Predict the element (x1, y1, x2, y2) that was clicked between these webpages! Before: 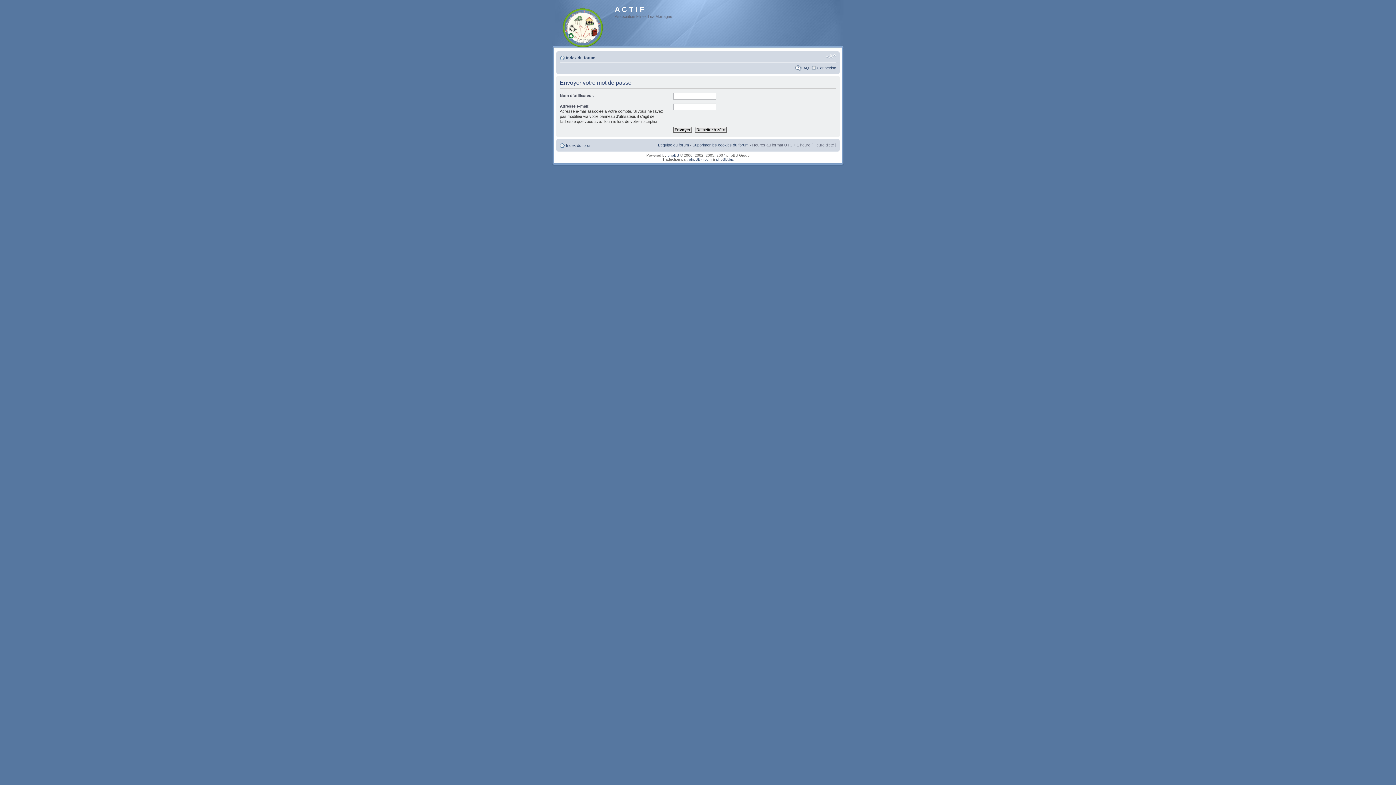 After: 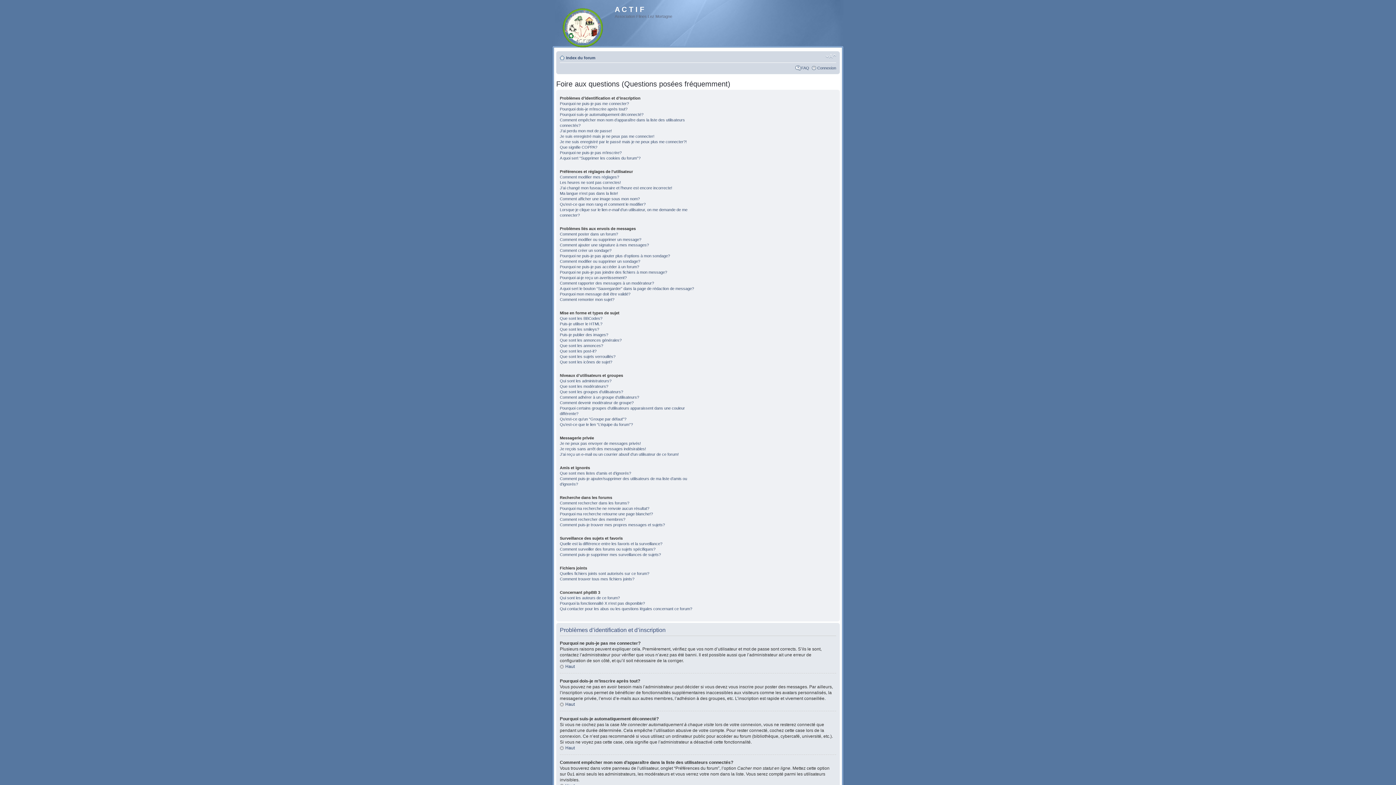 Action: label: FAQ bbox: (801, 65, 809, 70)